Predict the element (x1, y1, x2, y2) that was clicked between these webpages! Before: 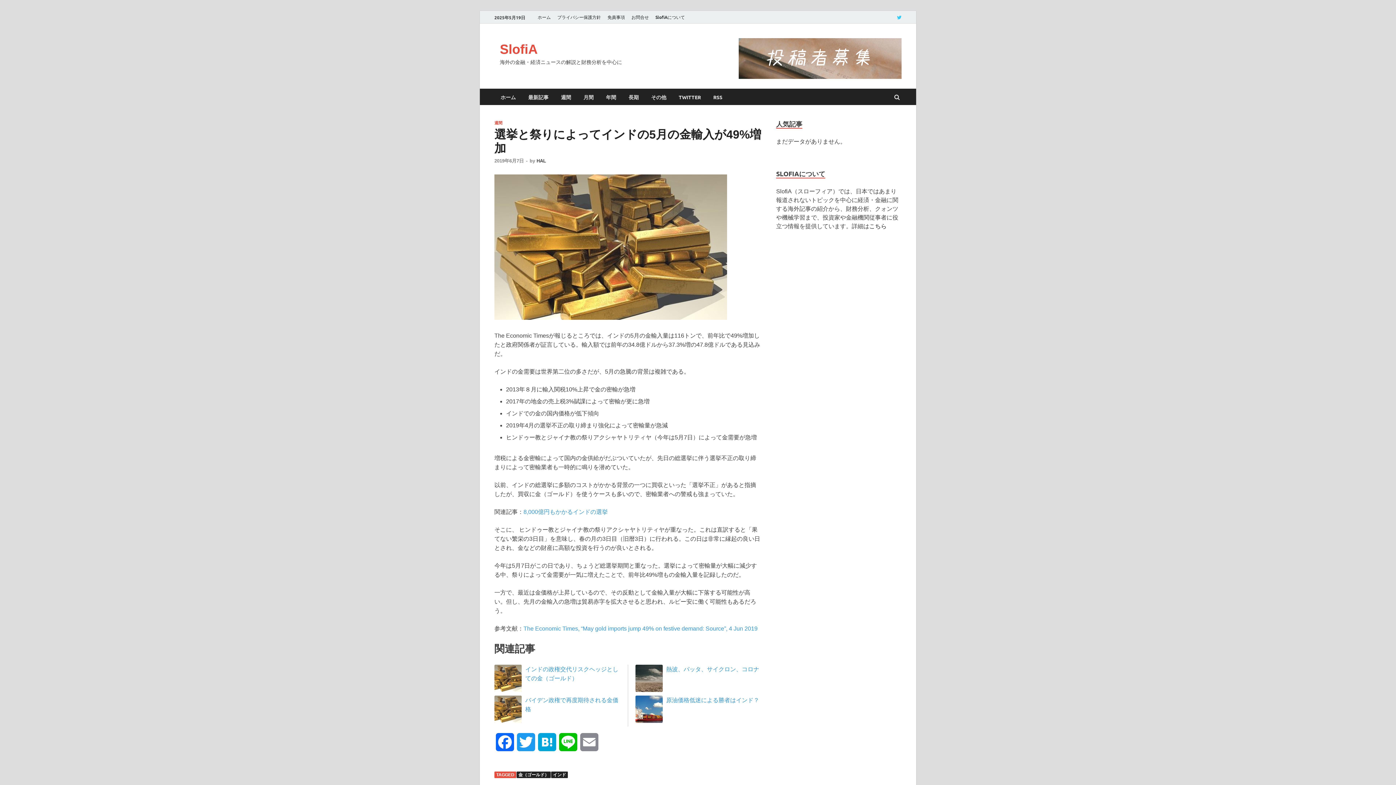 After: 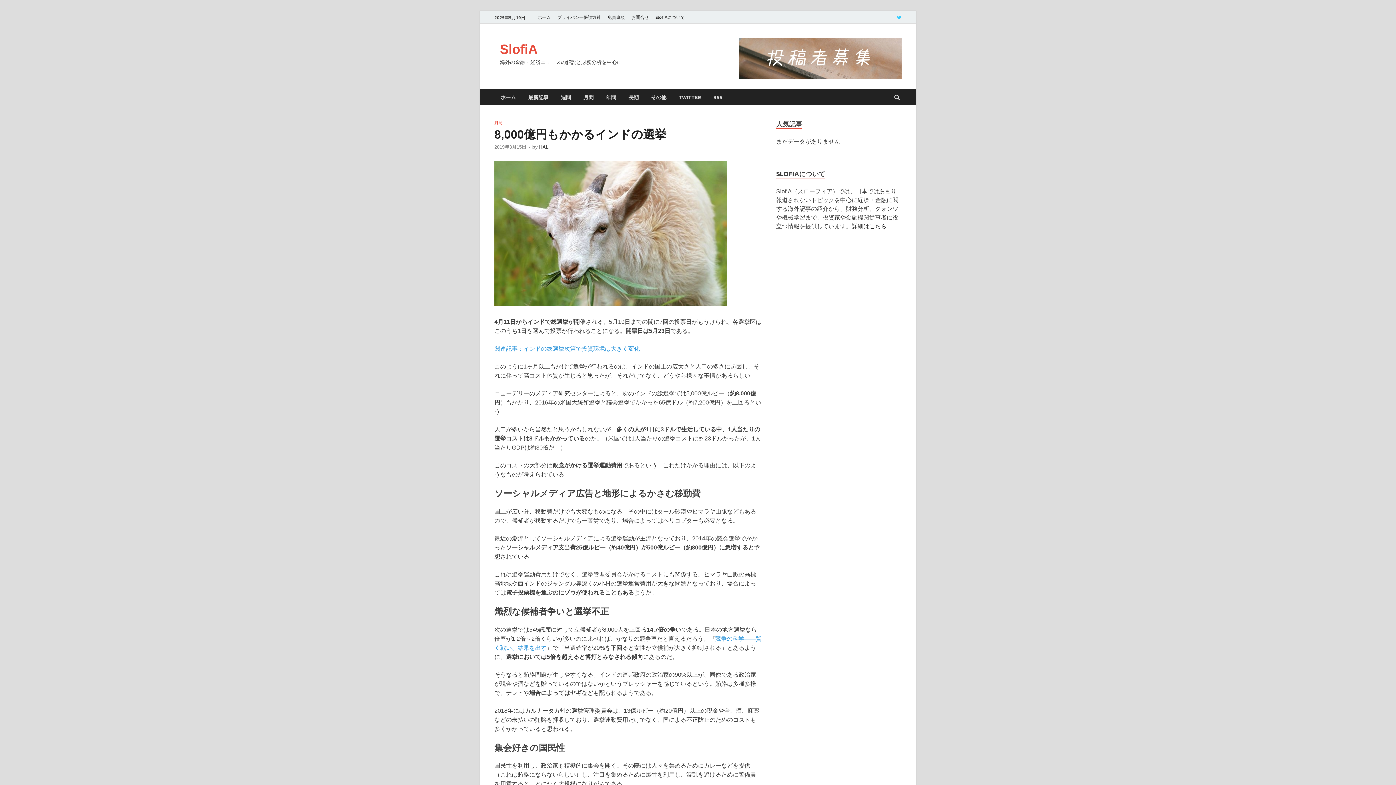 Action: bbox: (523, 509, 608, 515) label: 8,000億円もかかるインドの選挙